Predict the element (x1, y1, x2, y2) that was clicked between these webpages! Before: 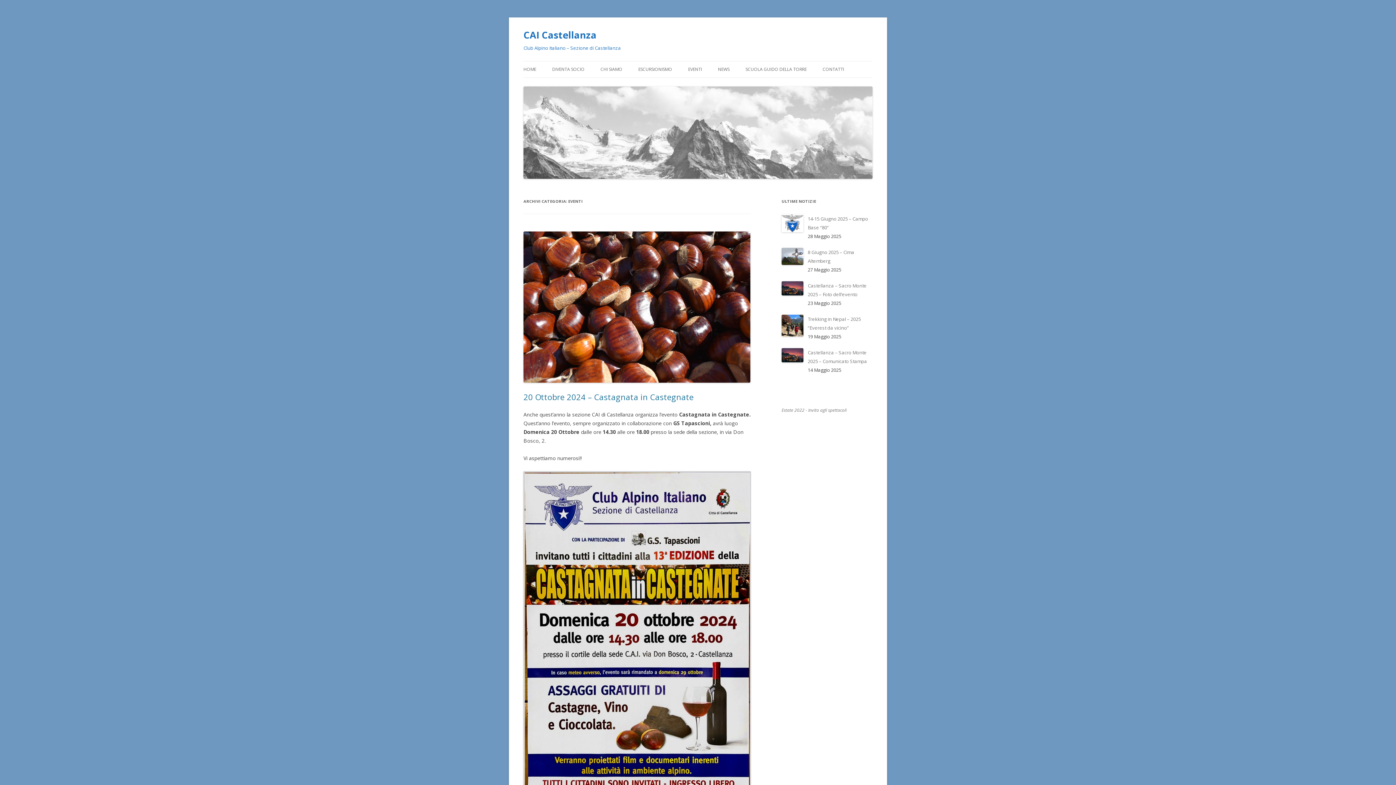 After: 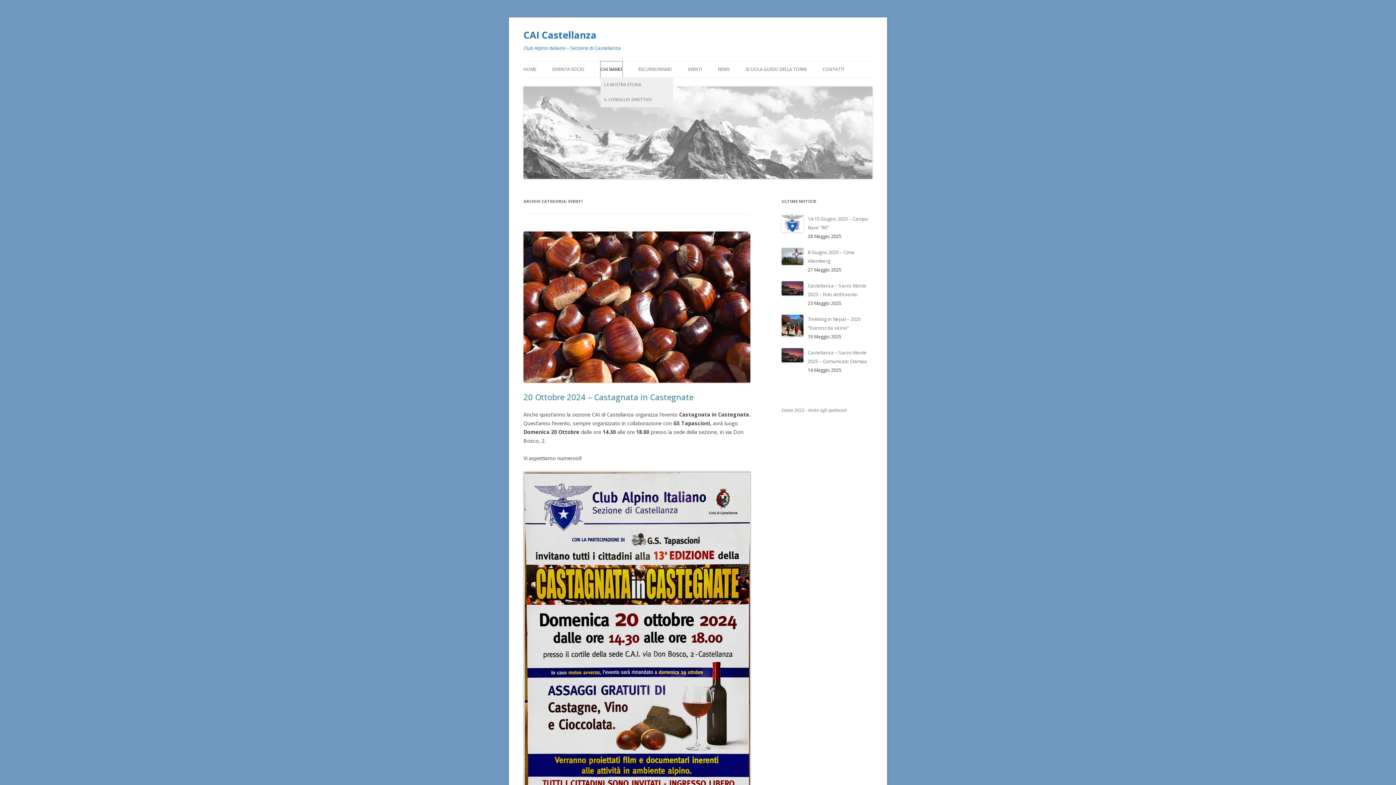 Action: label: CHI SIAMO bbox: (600, 61, 622, 77)